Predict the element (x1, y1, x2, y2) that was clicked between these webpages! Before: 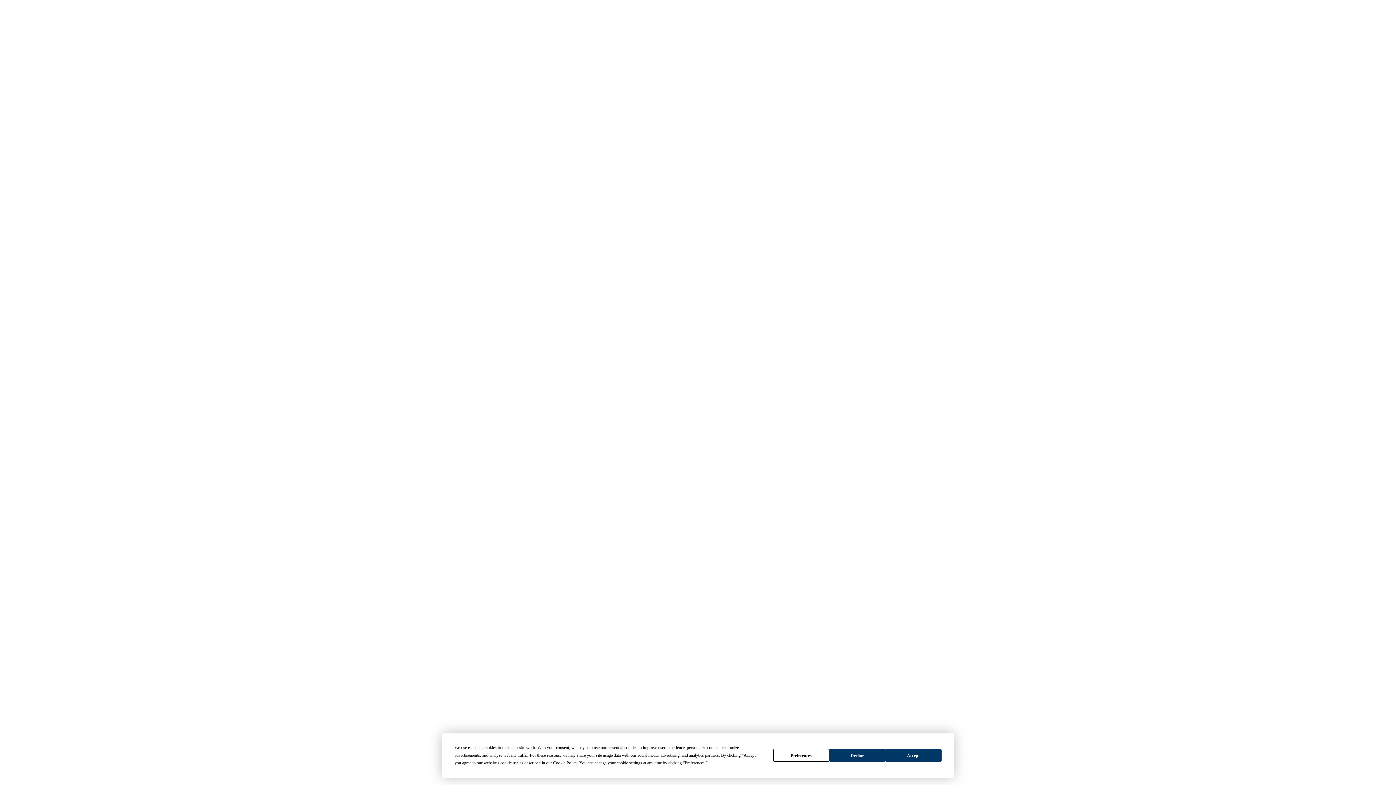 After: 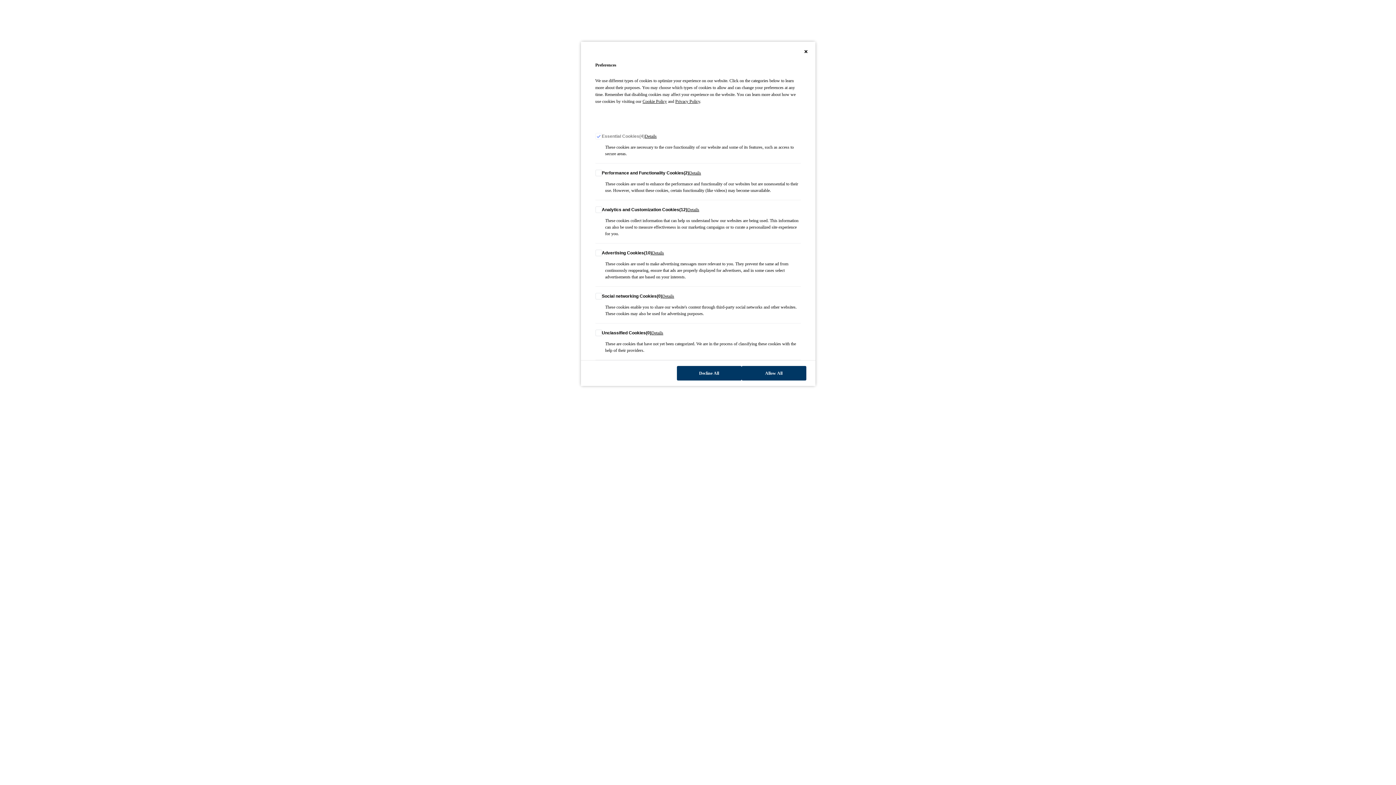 Action: bbox: (684, 760, 704, 765) label: Preferences